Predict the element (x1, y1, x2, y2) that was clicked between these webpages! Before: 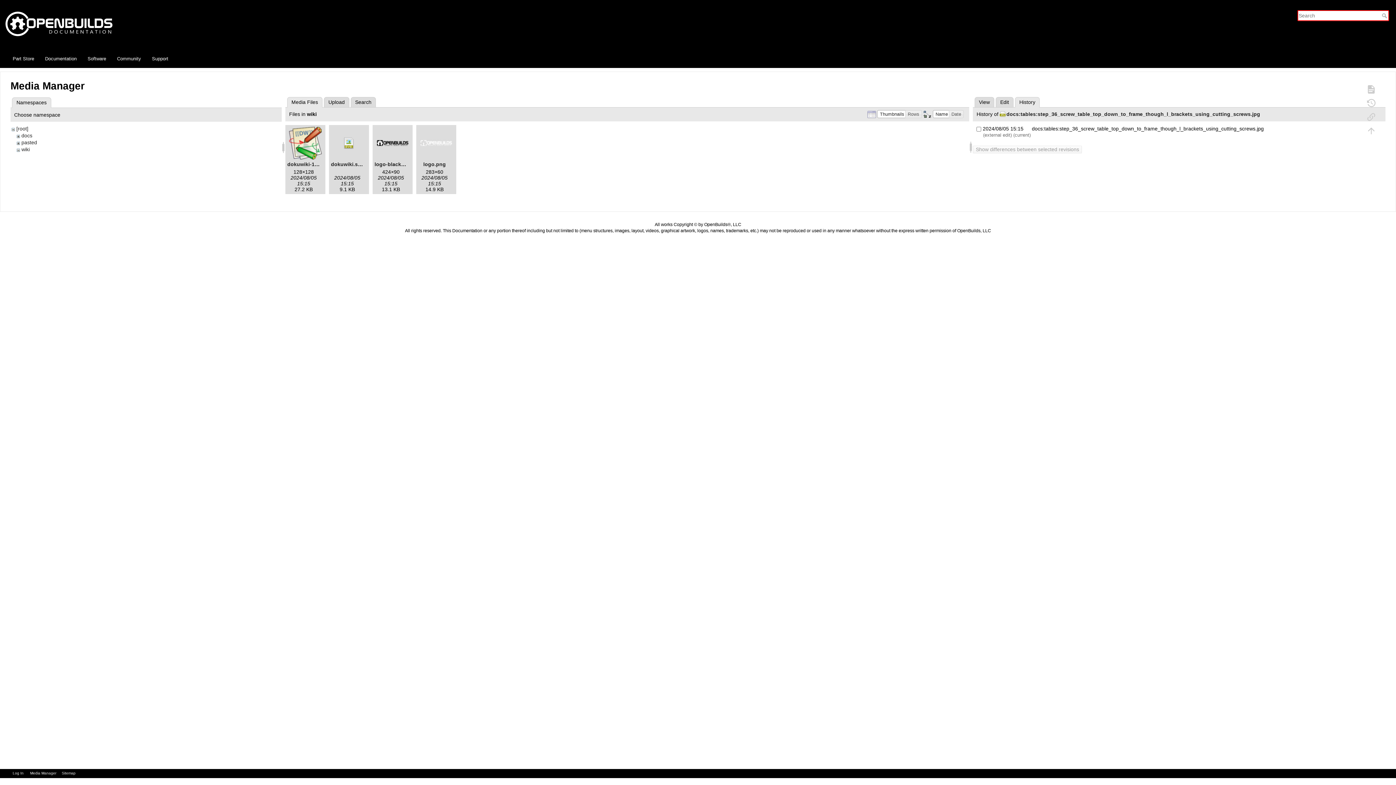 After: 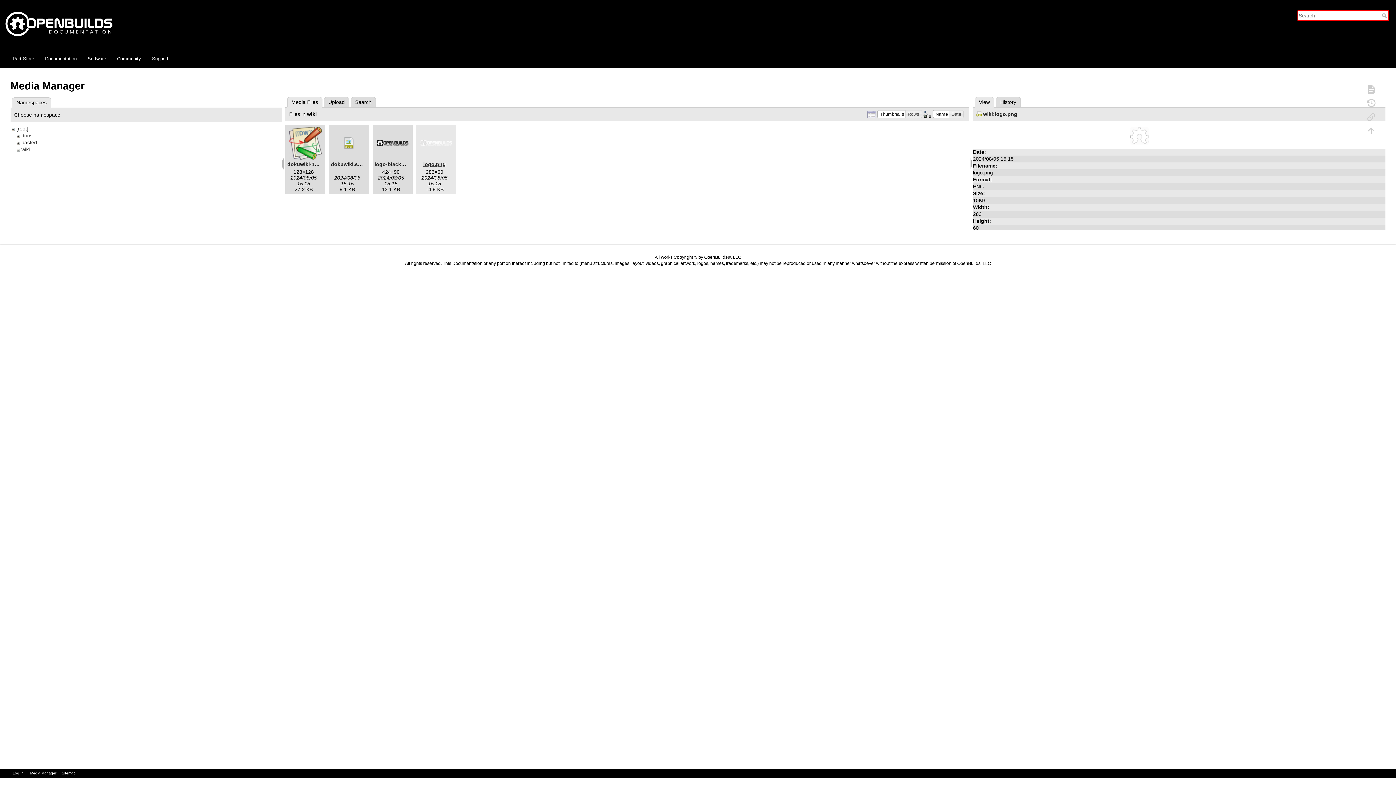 Action: label: logo.png bbox: (423, 161, 445, 167)